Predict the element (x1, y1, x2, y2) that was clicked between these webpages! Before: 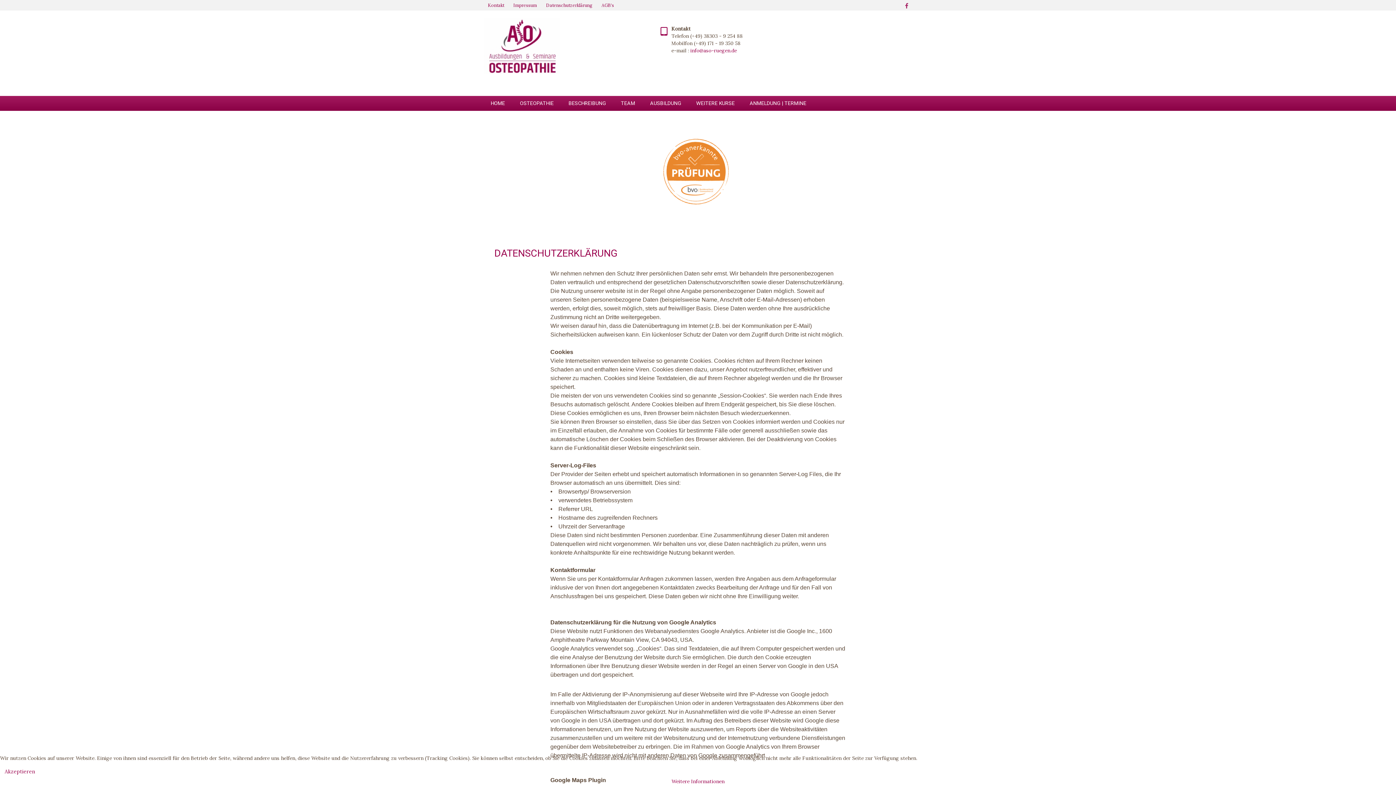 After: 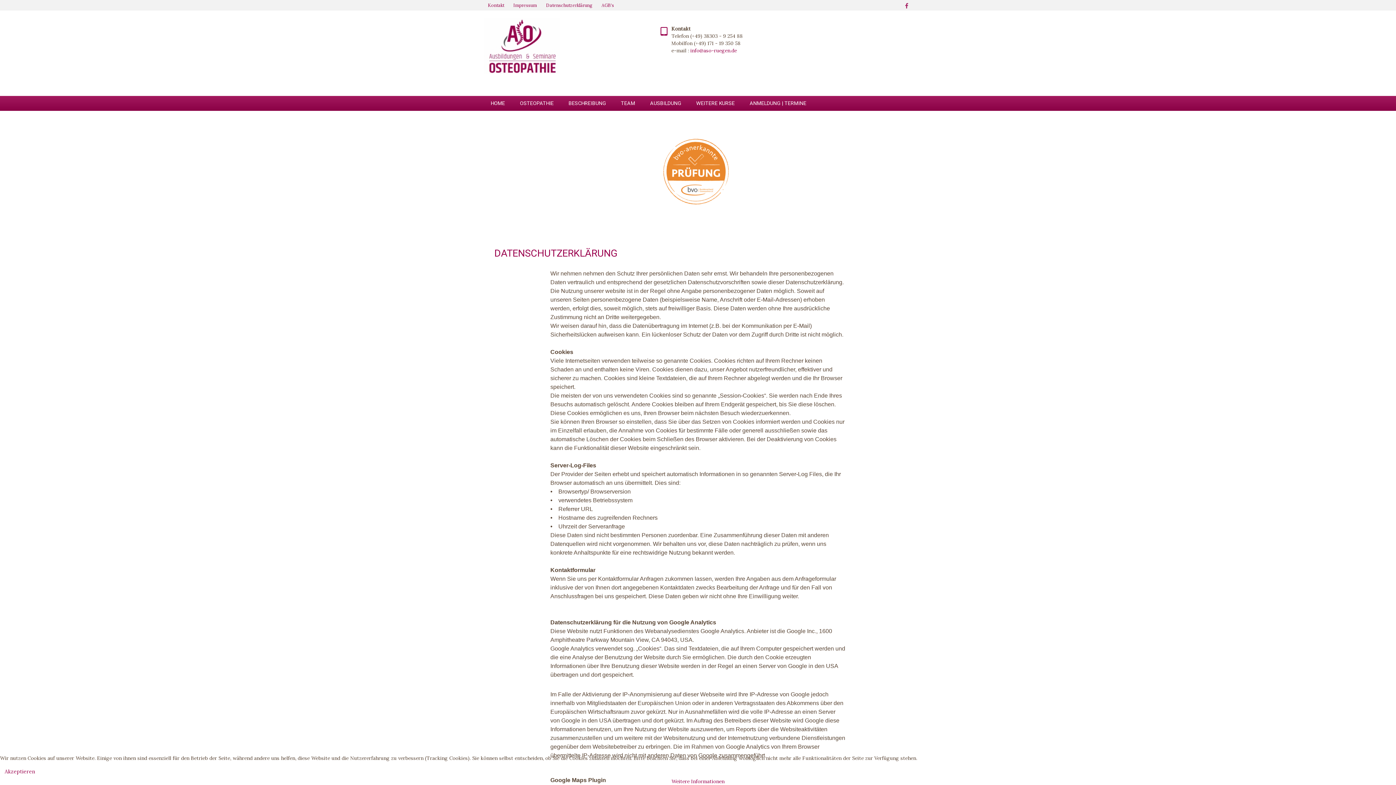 Action: bbox: (541, 0, 597, 10) label: Datenschutzerklärung